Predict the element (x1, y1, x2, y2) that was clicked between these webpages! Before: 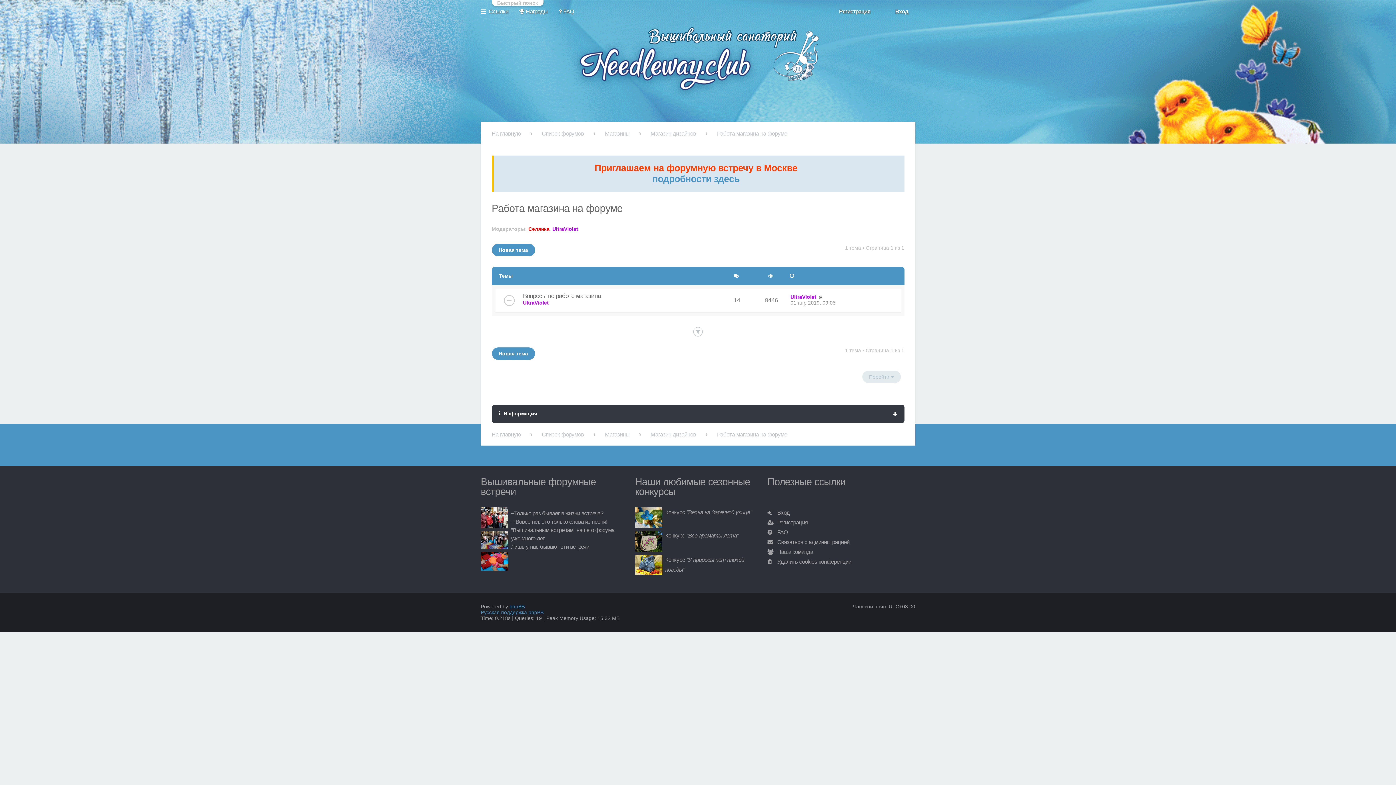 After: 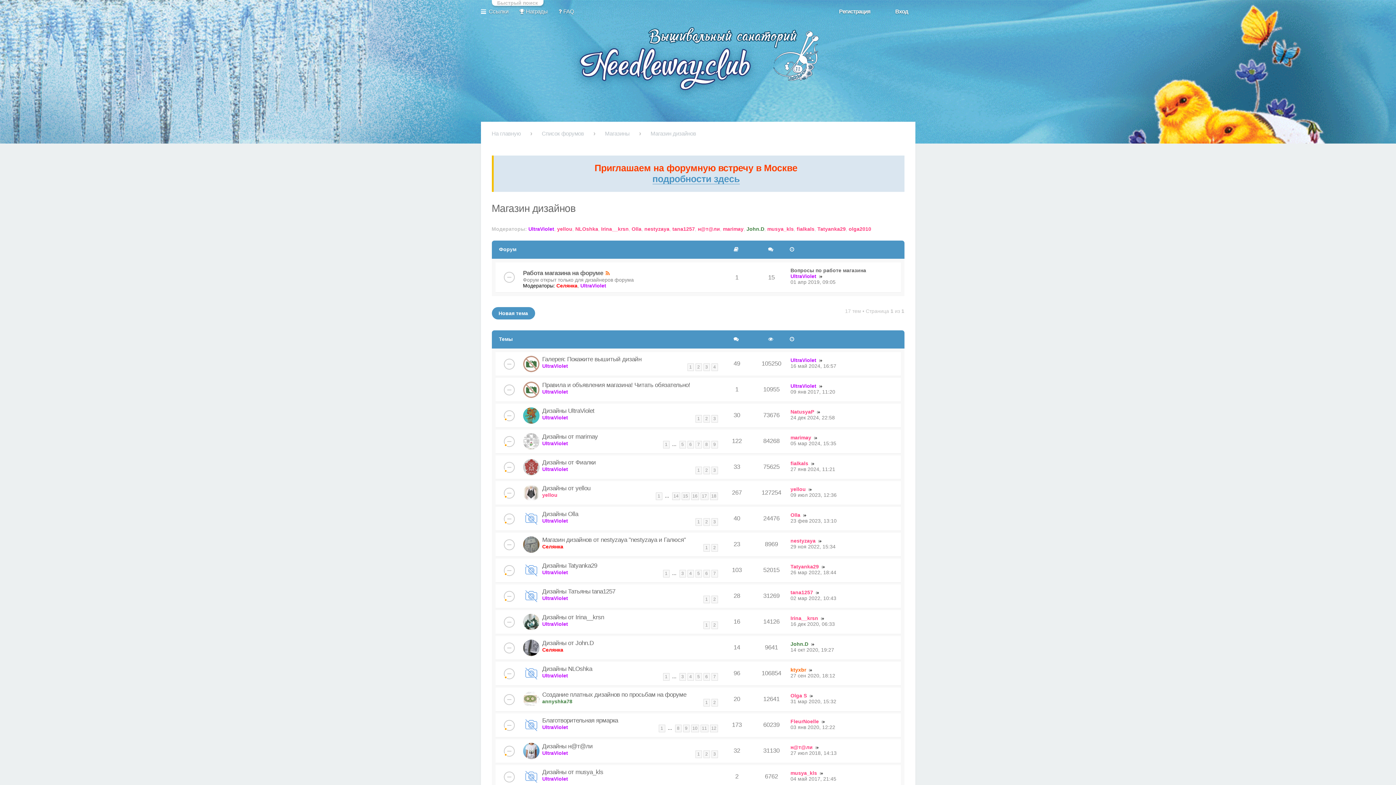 Action: bbox: (650, 122, 696, 144) label: Магазин дизайнов